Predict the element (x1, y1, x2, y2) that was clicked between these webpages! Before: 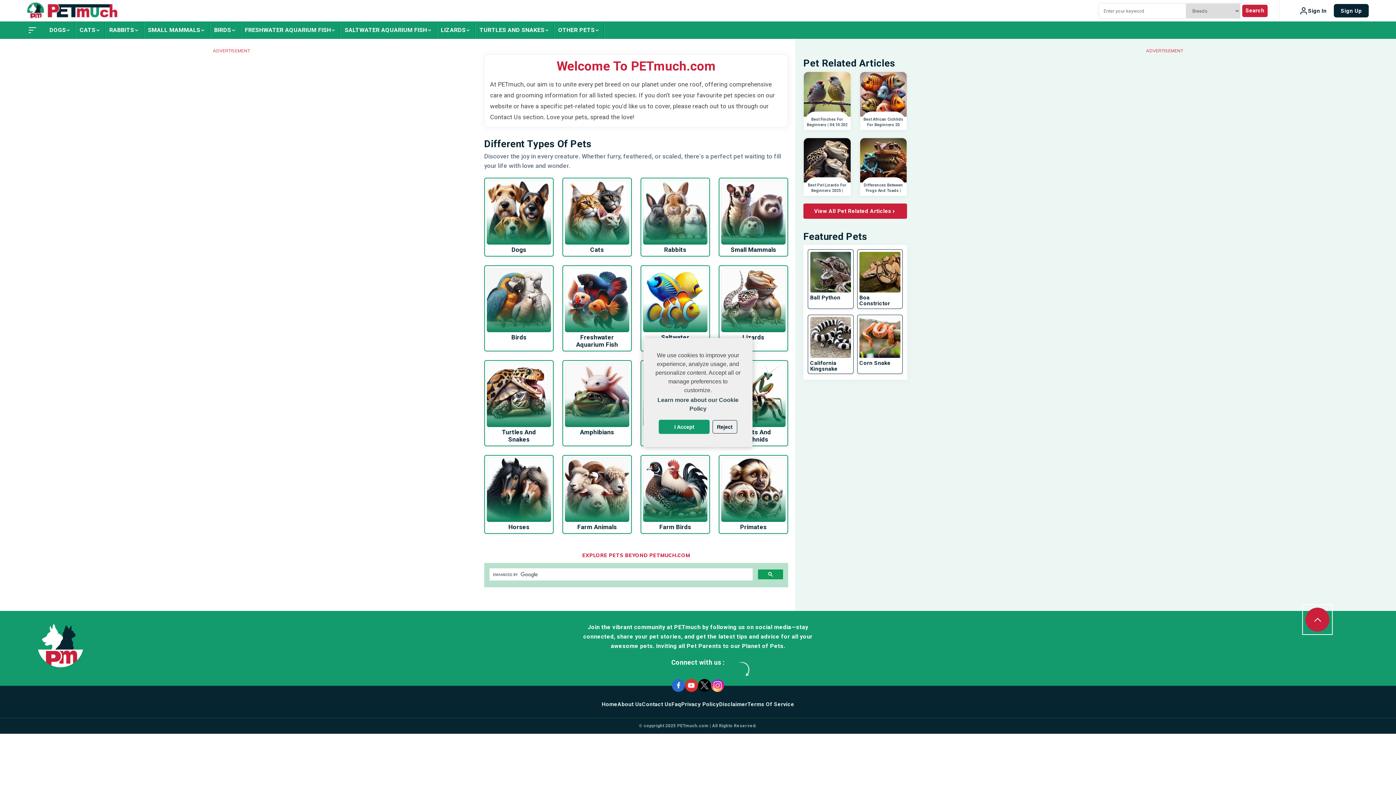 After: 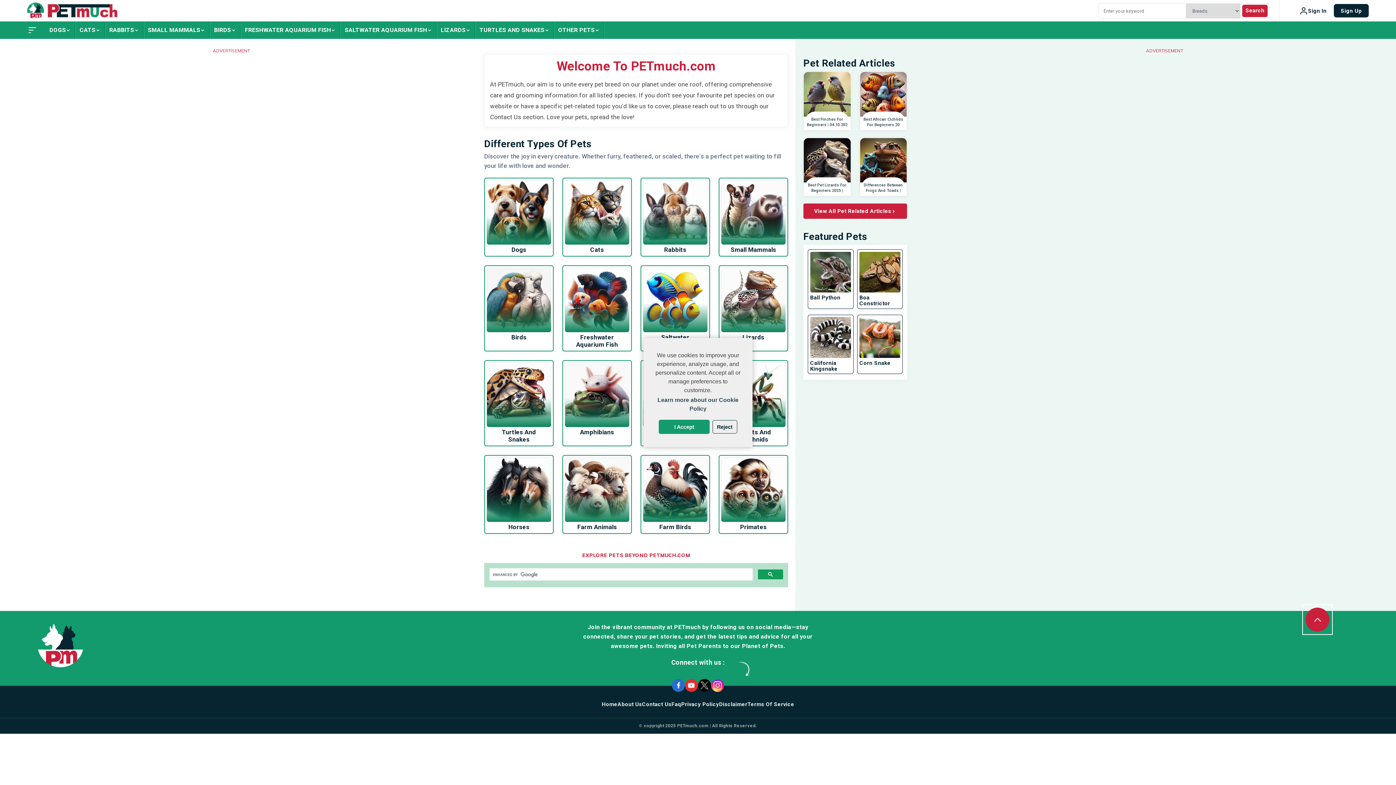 Action: bbox: (758, 569, 783, 579)